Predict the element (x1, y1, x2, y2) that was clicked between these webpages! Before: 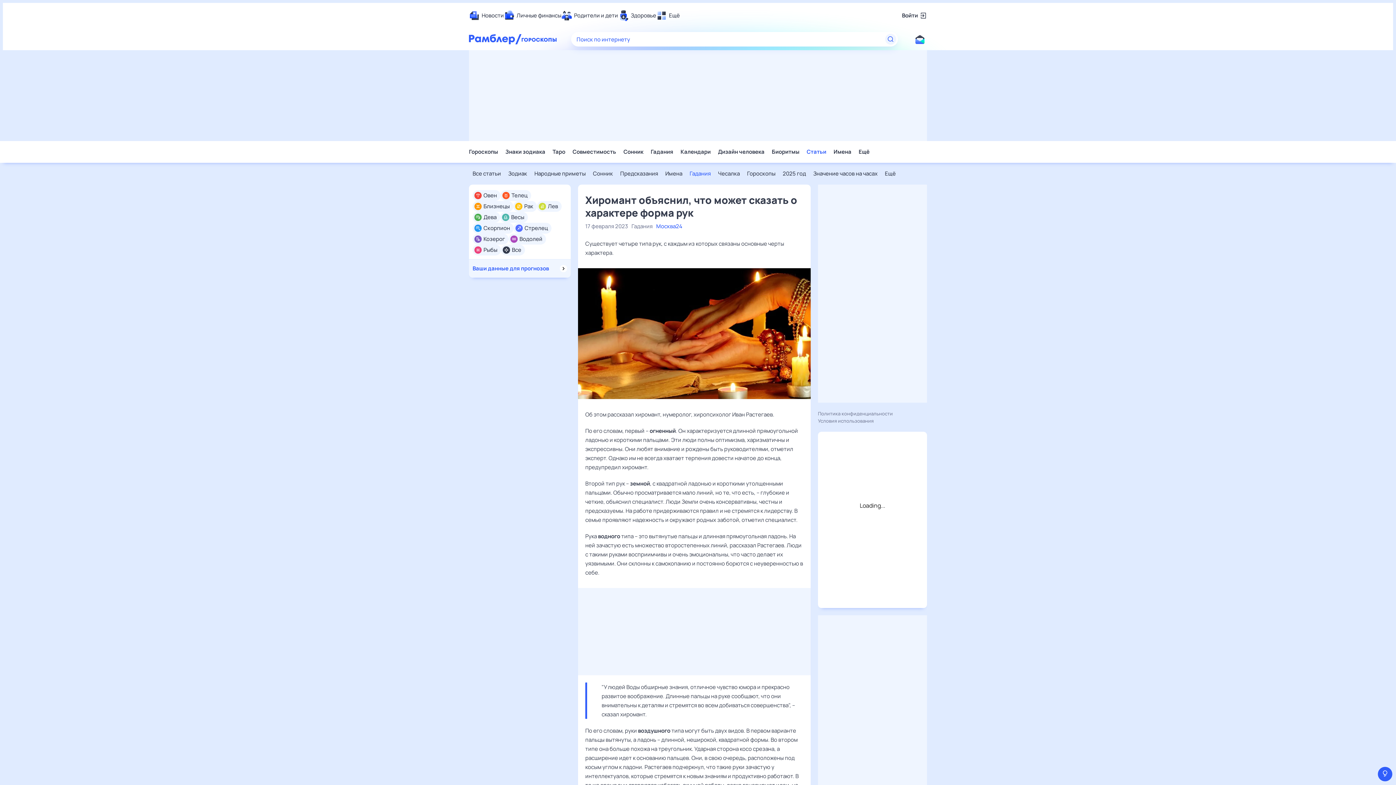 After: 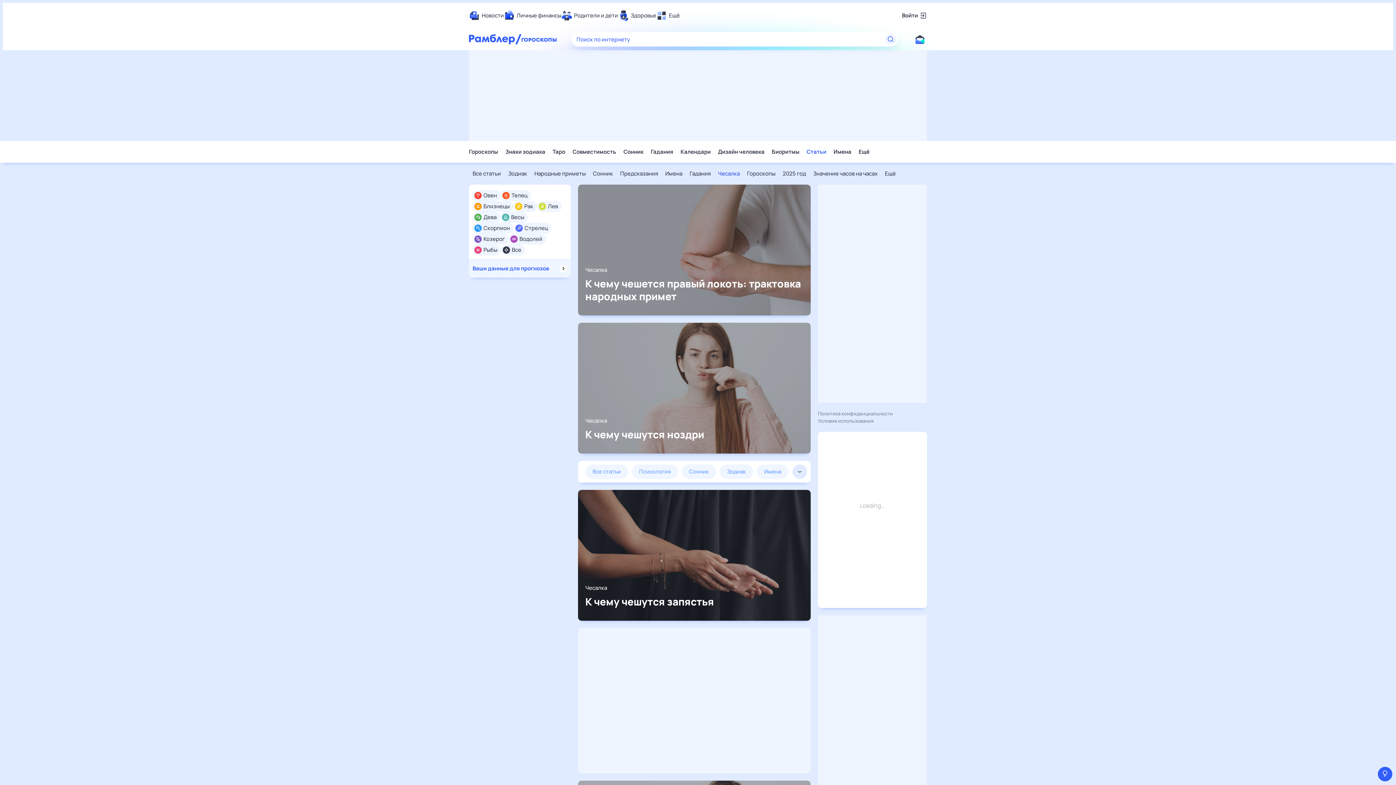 Action: label: Чесалка bbox: (718, 170, 740, 177)